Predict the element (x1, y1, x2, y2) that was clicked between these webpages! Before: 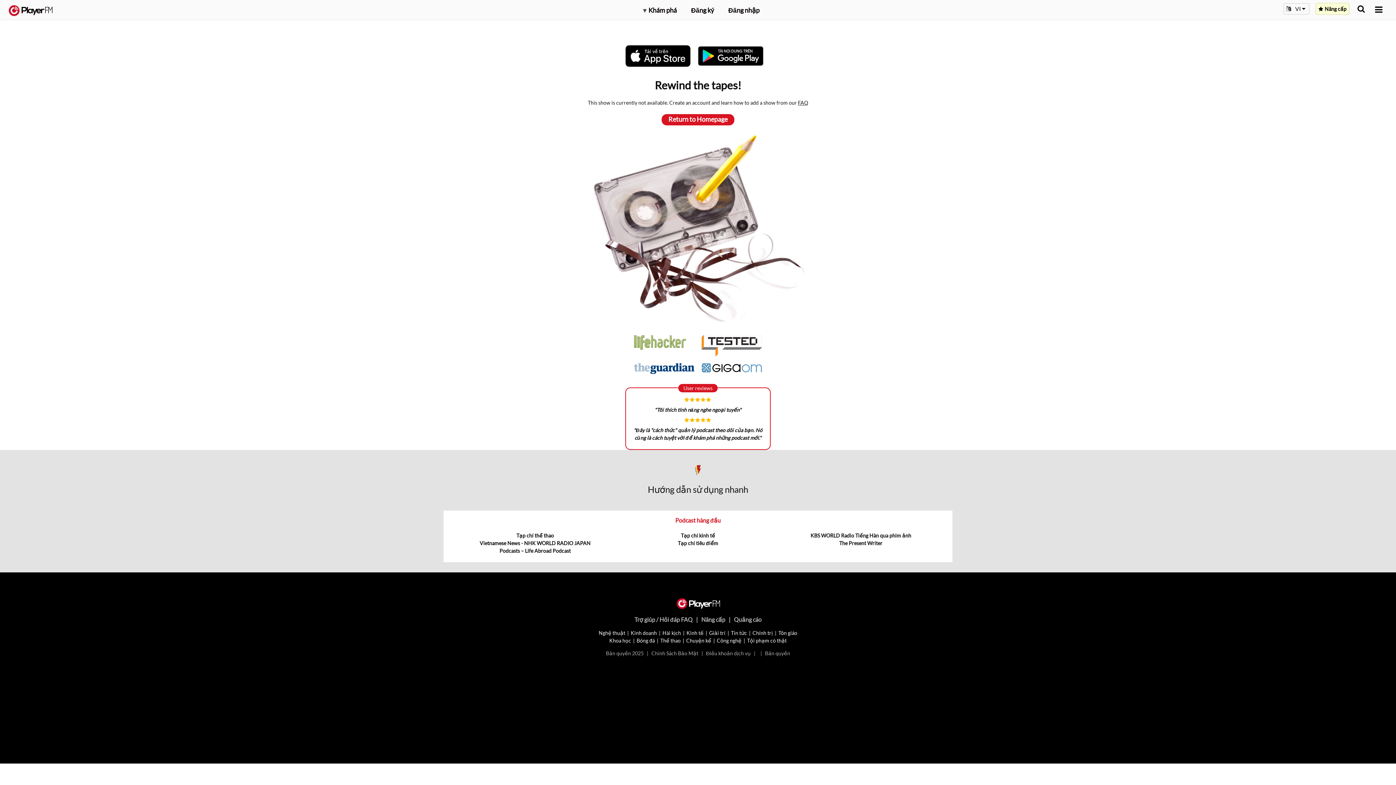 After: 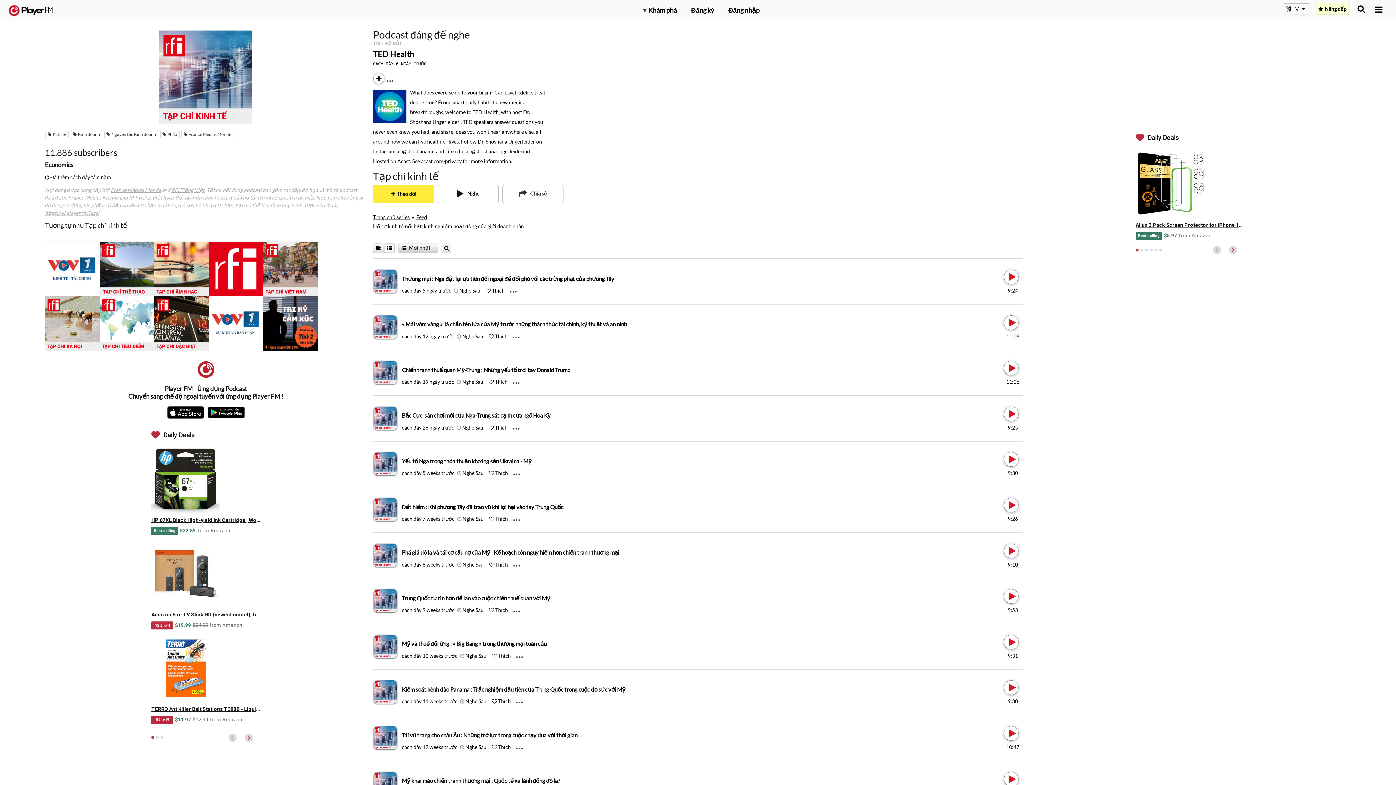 Action: bbox: (681, 532, 715, 539) label: Tạp chí kinh tế